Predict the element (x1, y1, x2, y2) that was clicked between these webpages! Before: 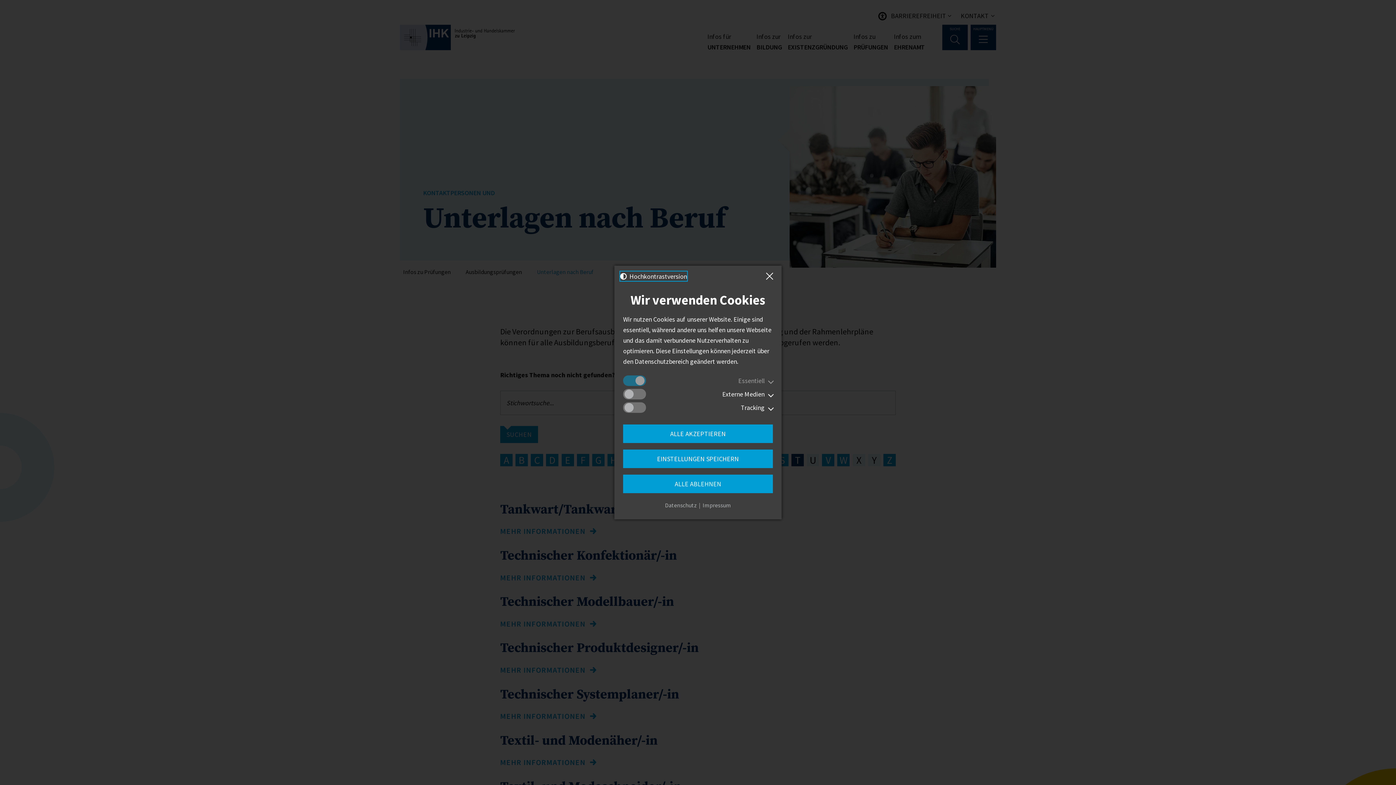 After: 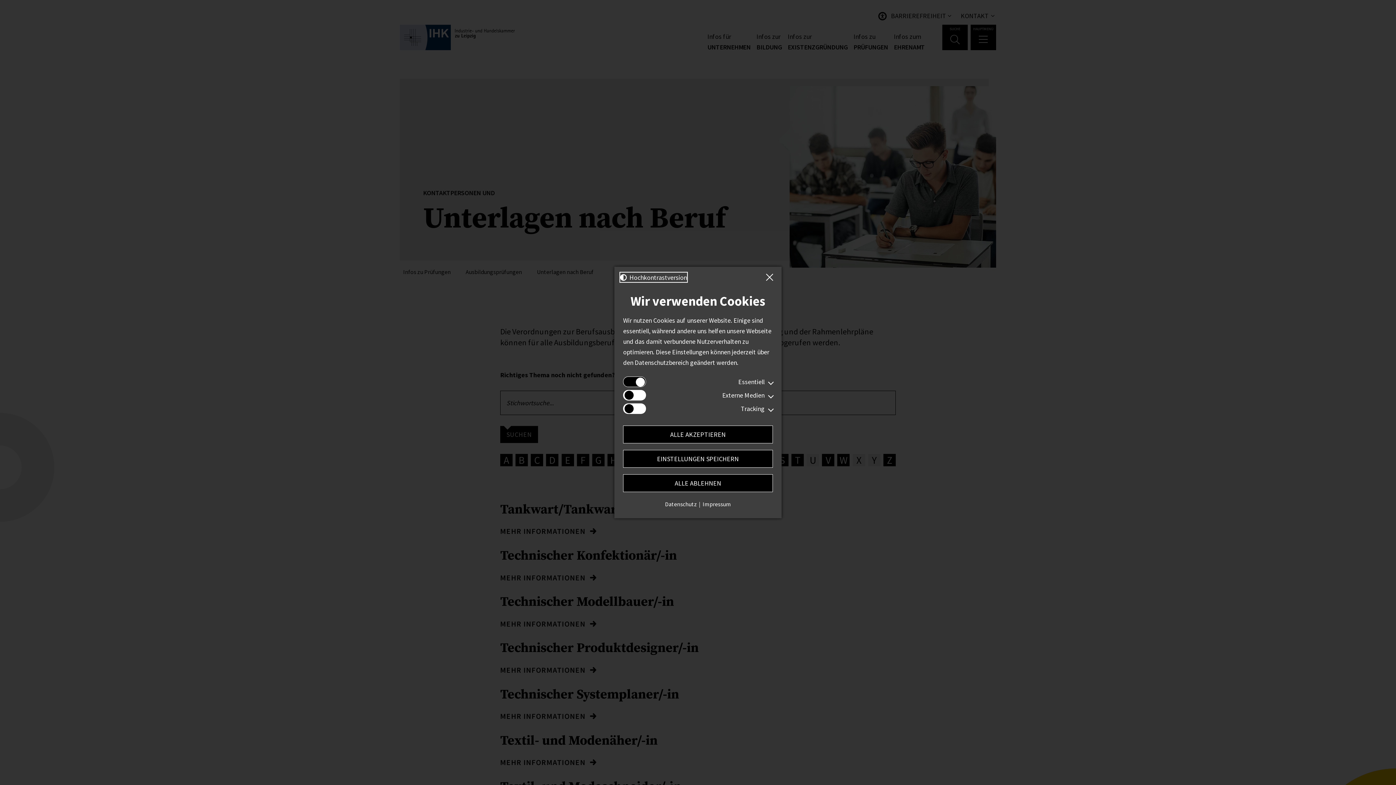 Action: bbox: (620, 271, 687, 281) label: Kontrast der Darstellung erhöhen